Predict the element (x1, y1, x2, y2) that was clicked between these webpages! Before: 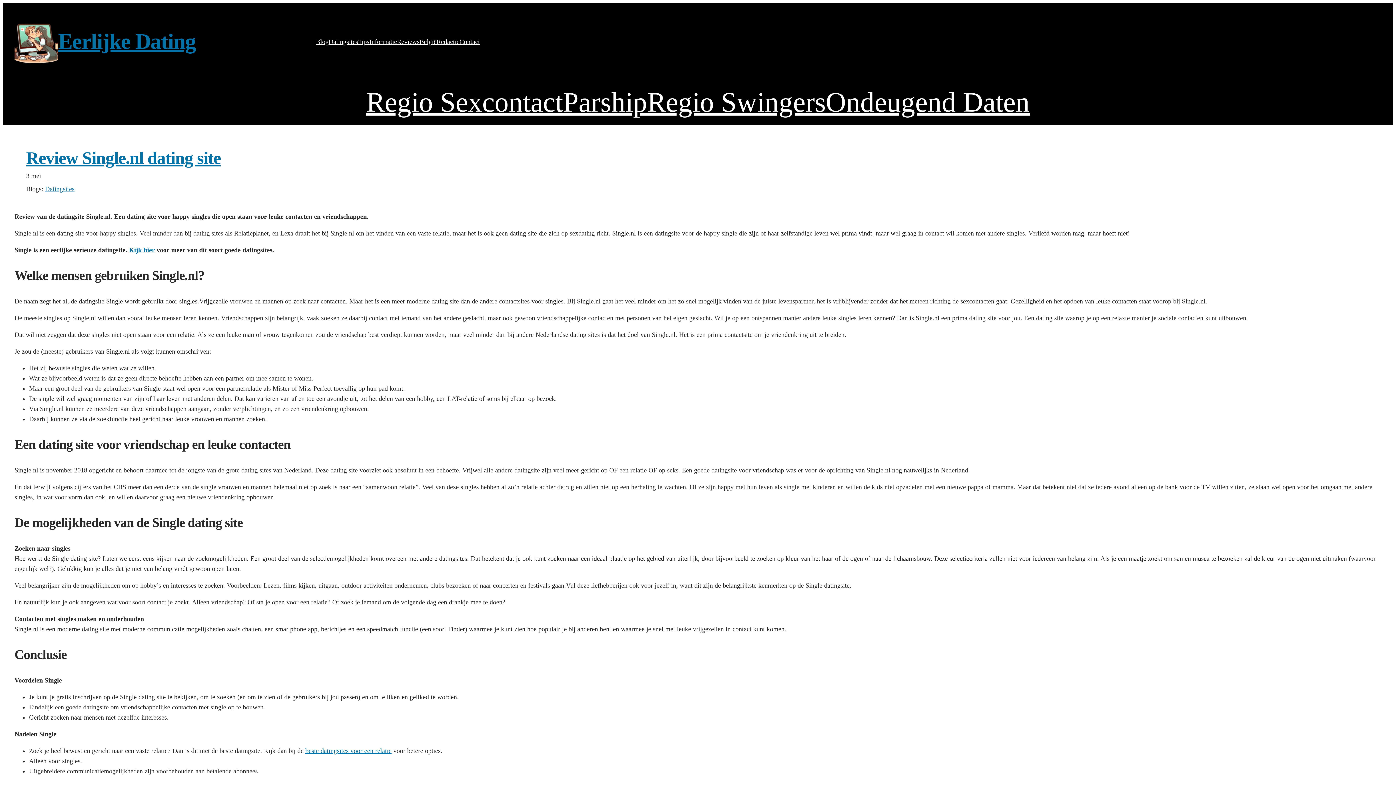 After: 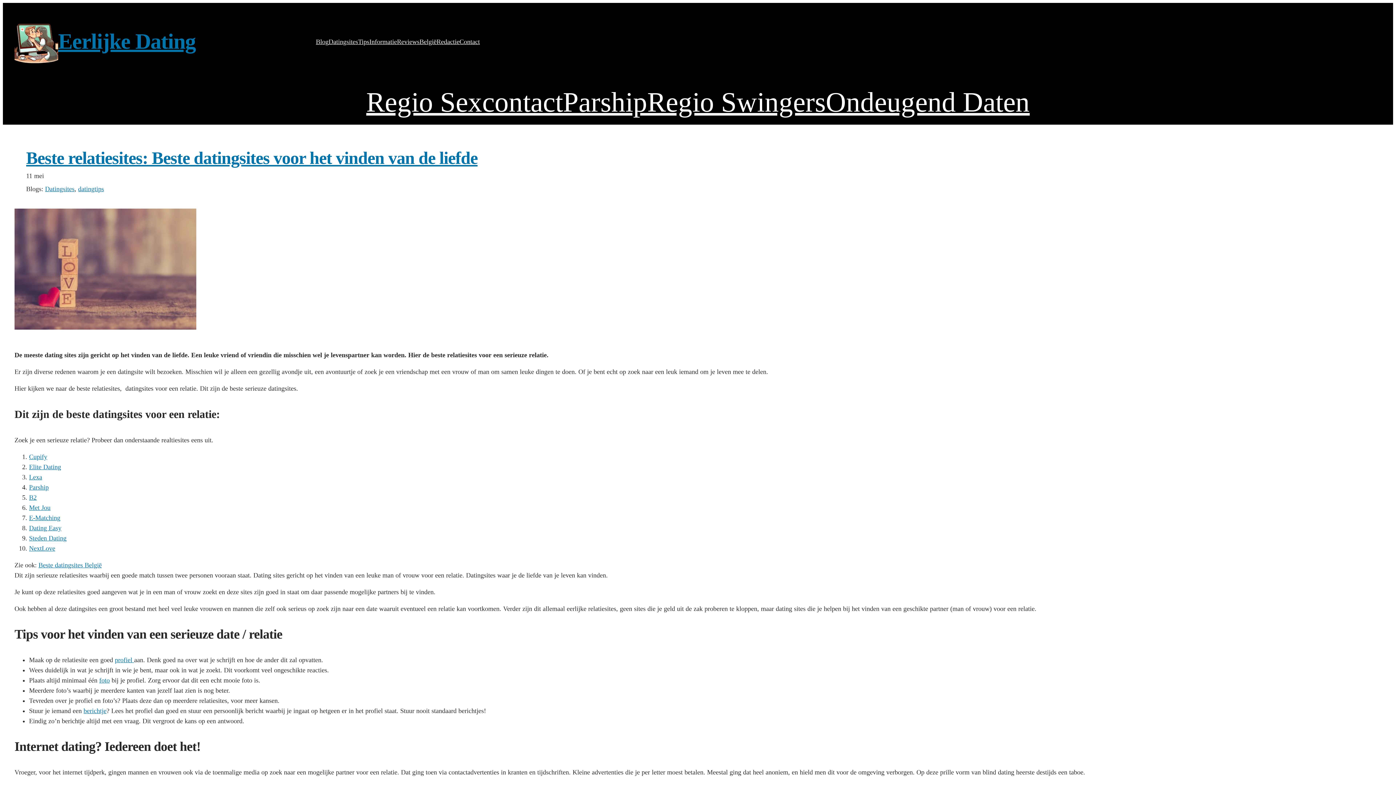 Action: bbox: (305, 747, 391, 755) label: beste datingsites voor een relatie